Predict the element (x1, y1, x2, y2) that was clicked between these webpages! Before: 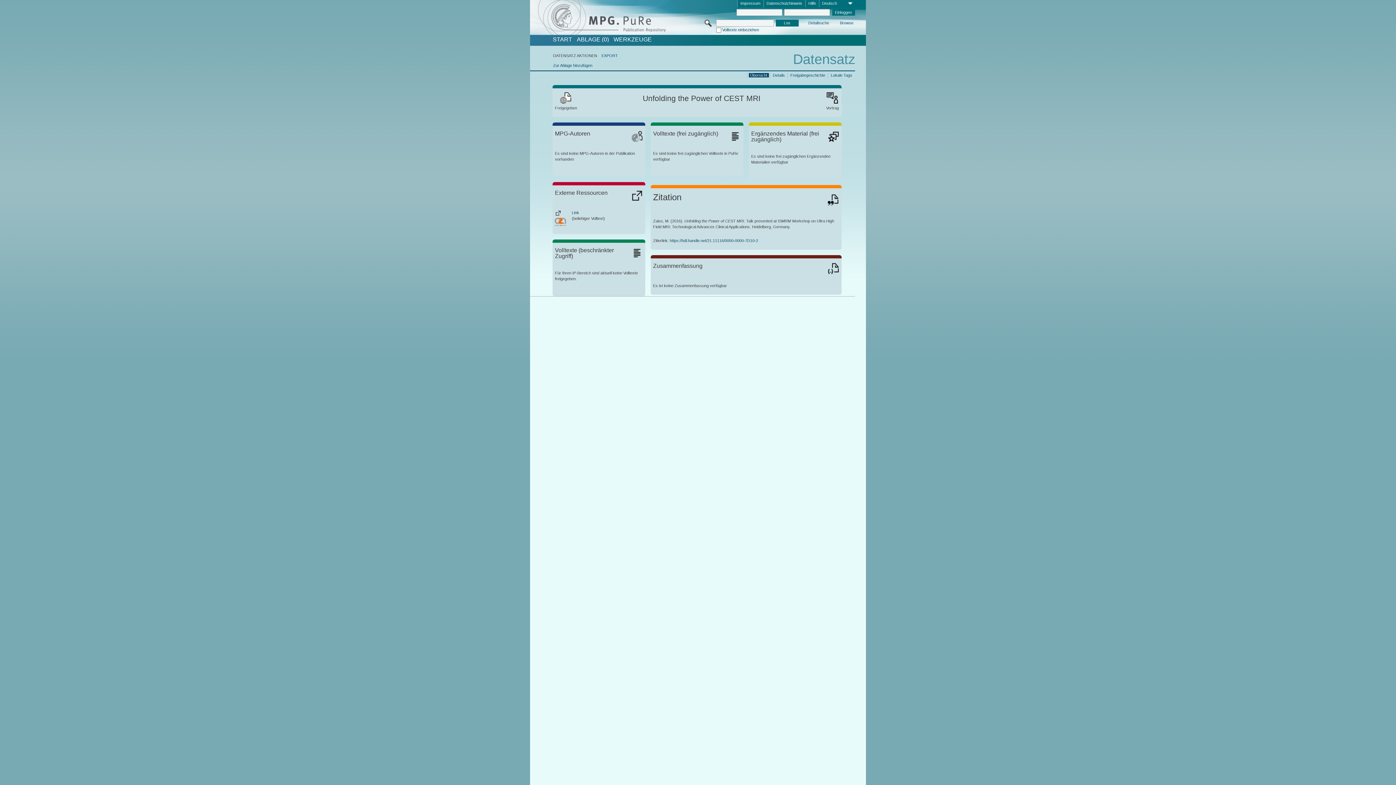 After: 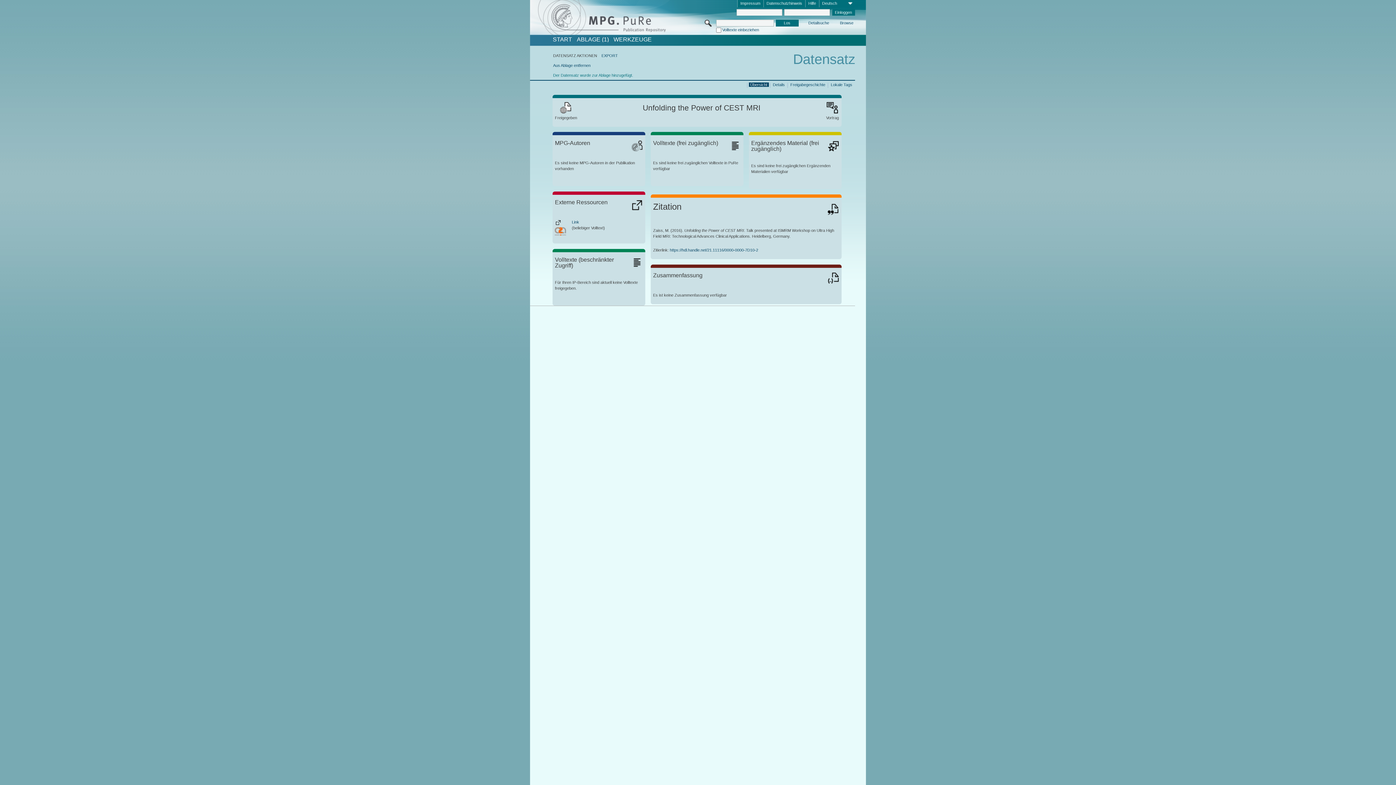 Action: bbox: (553, 63, 592, 67) label: Zur Ablage hinzufügen